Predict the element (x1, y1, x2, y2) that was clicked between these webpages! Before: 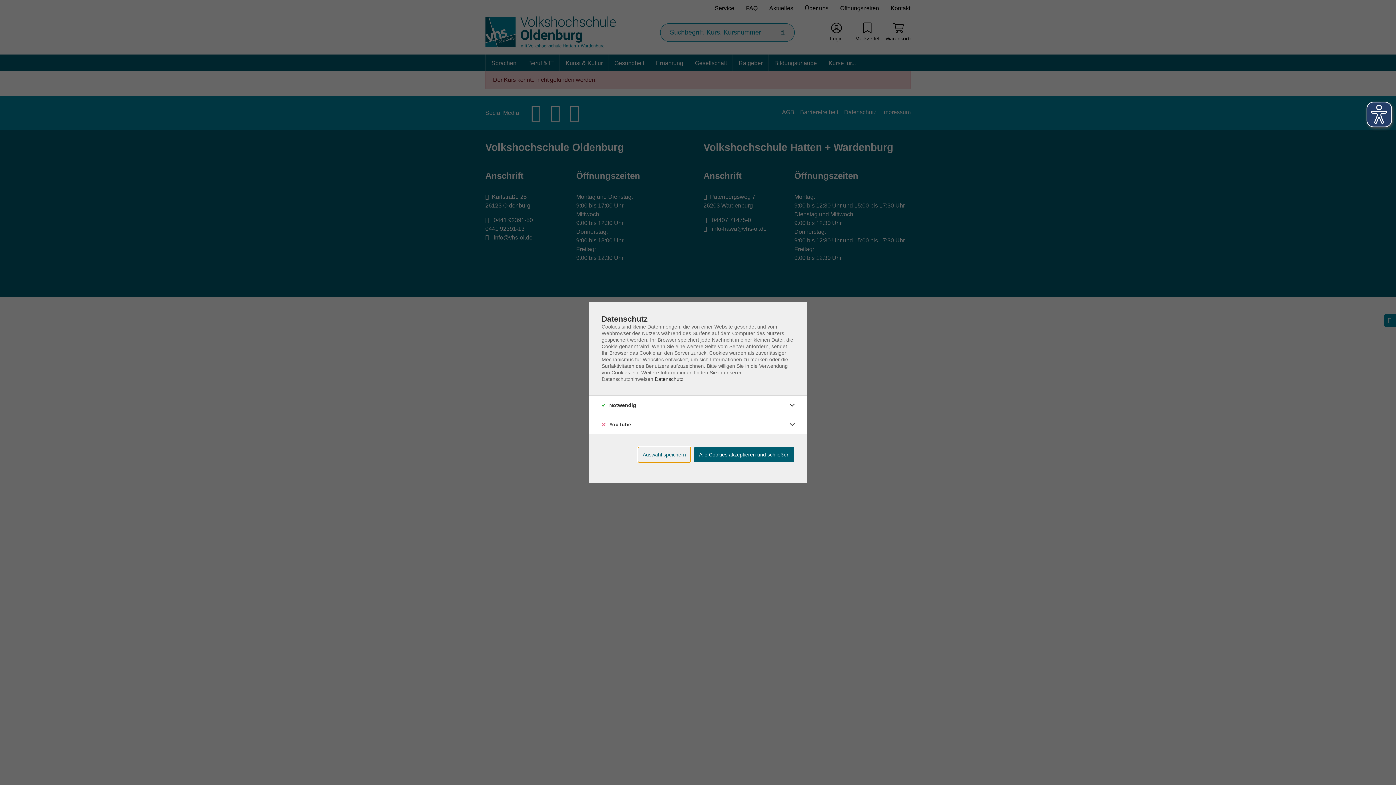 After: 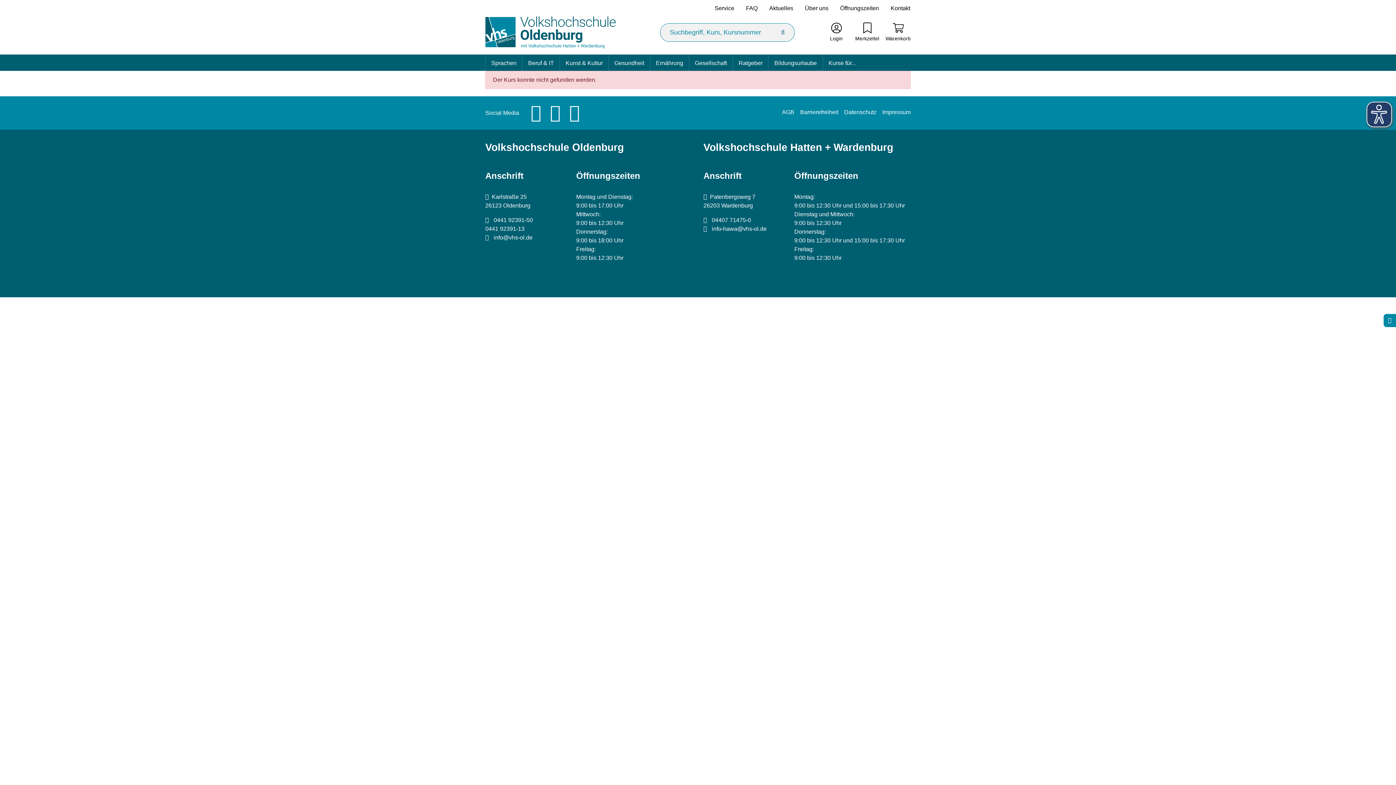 Action: bbox: (694, 447, 794, 462) label: Alle Cookies akzeptieren und schließen